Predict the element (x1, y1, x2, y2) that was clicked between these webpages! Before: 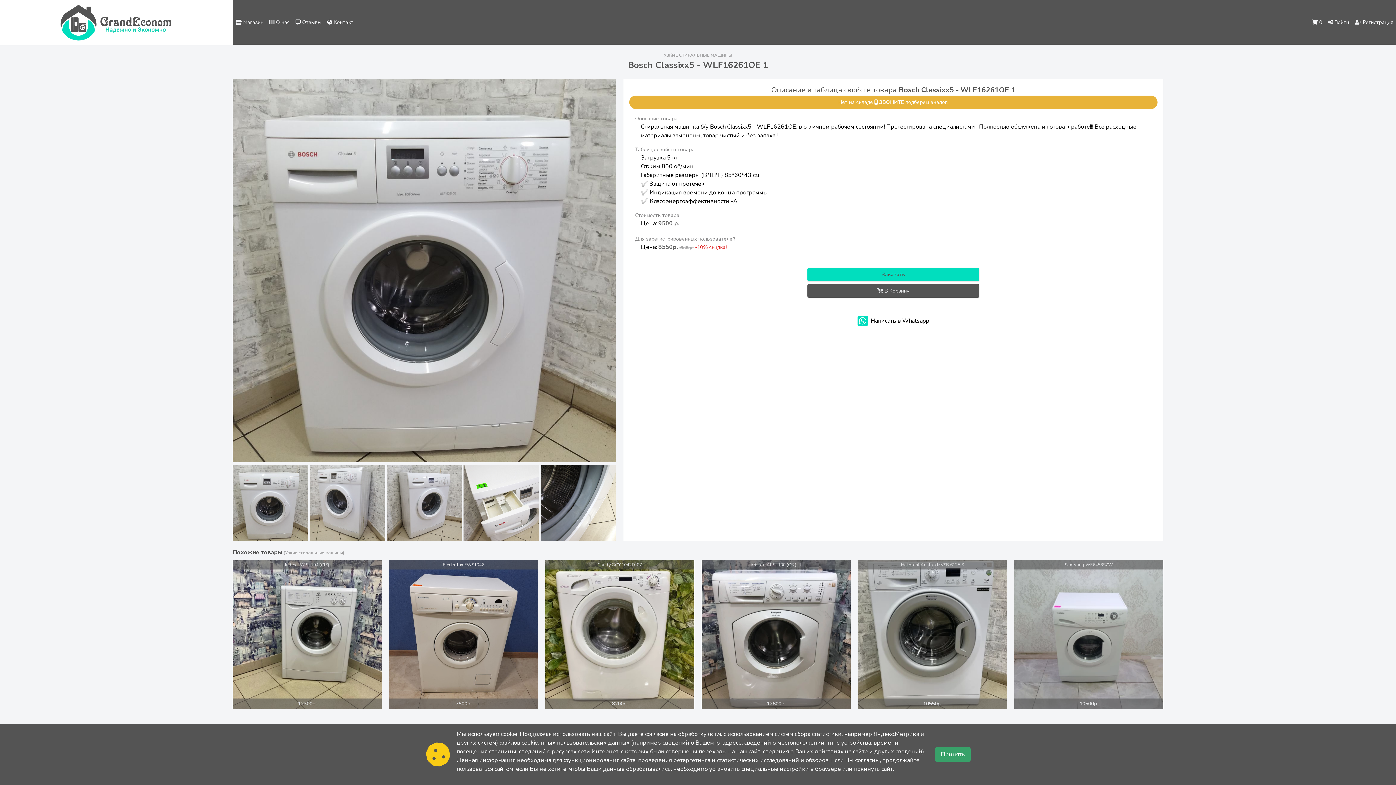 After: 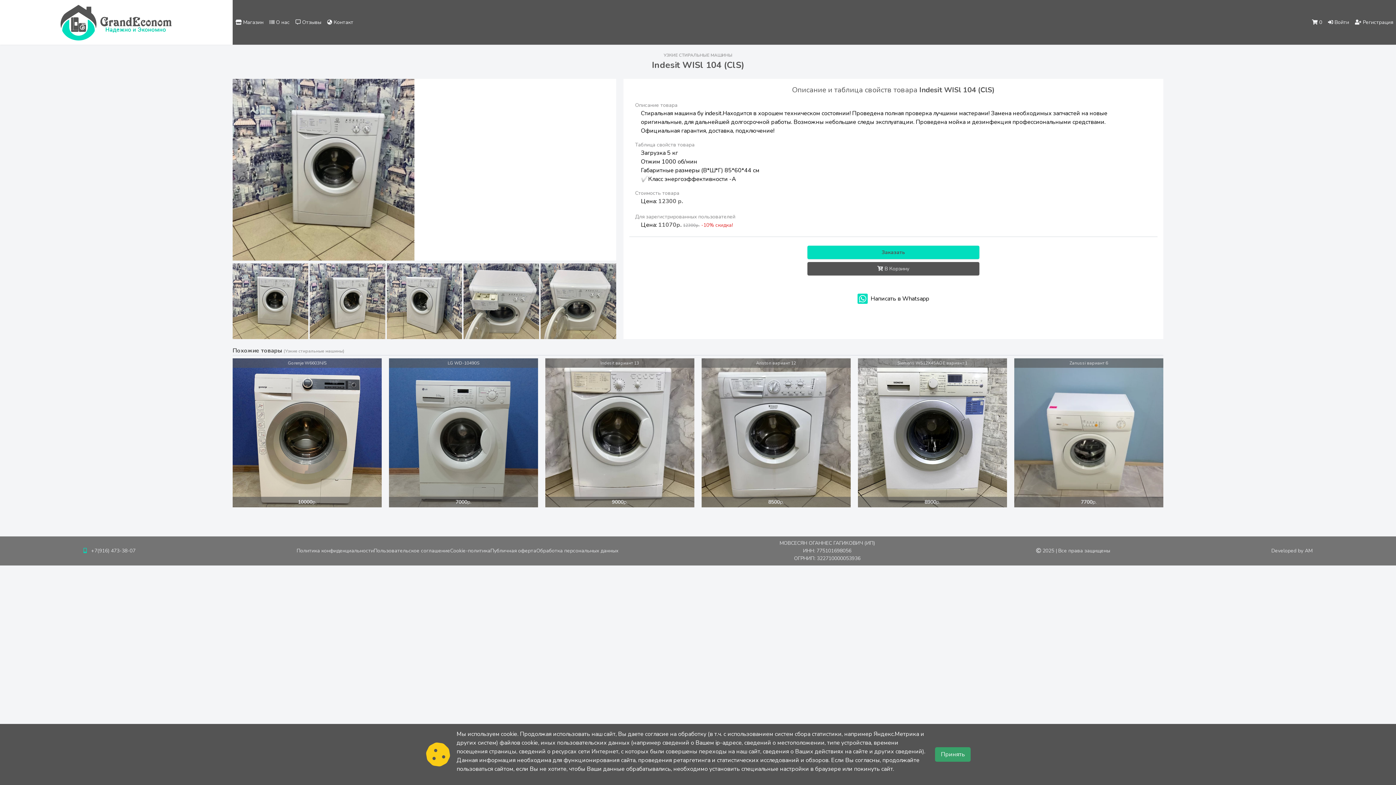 Action: bbox: (232, 560, 381, 709)